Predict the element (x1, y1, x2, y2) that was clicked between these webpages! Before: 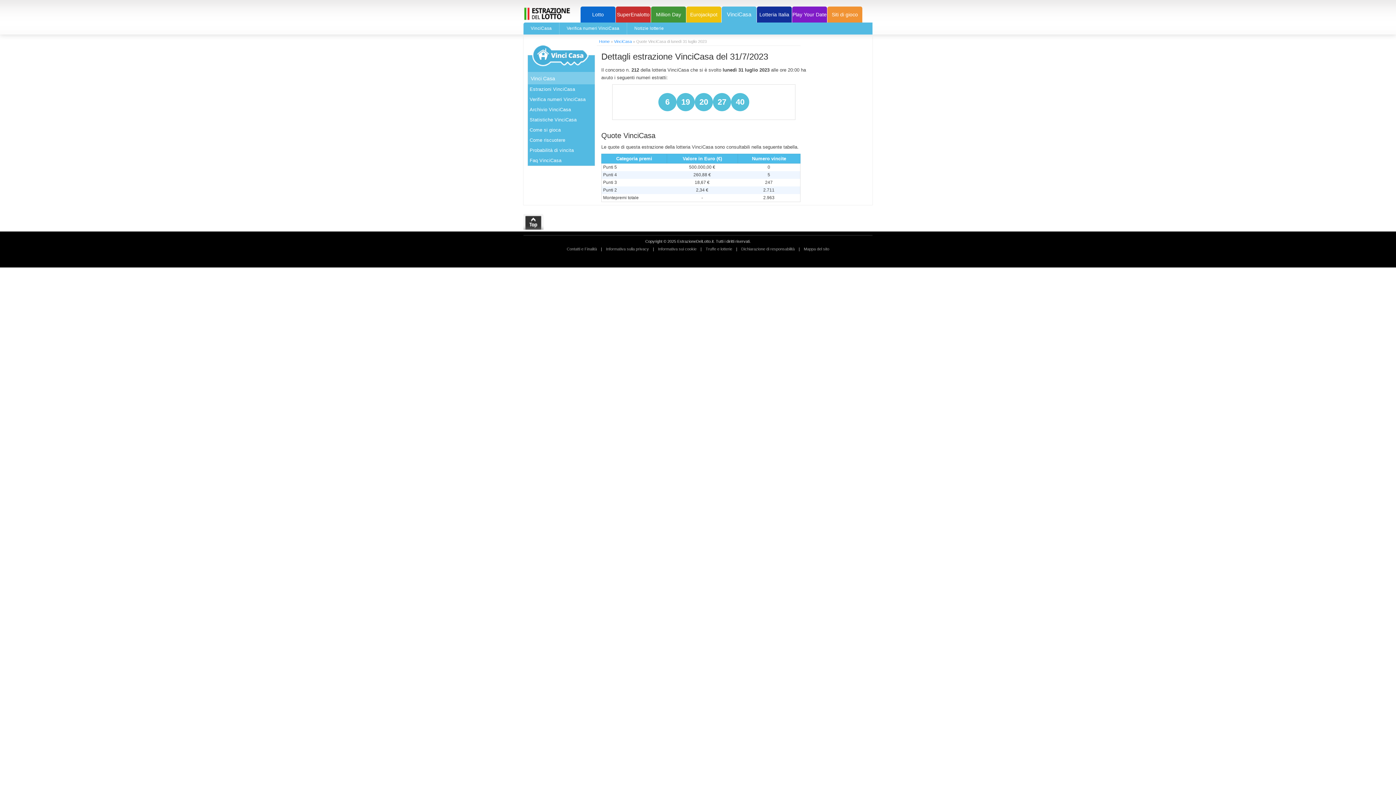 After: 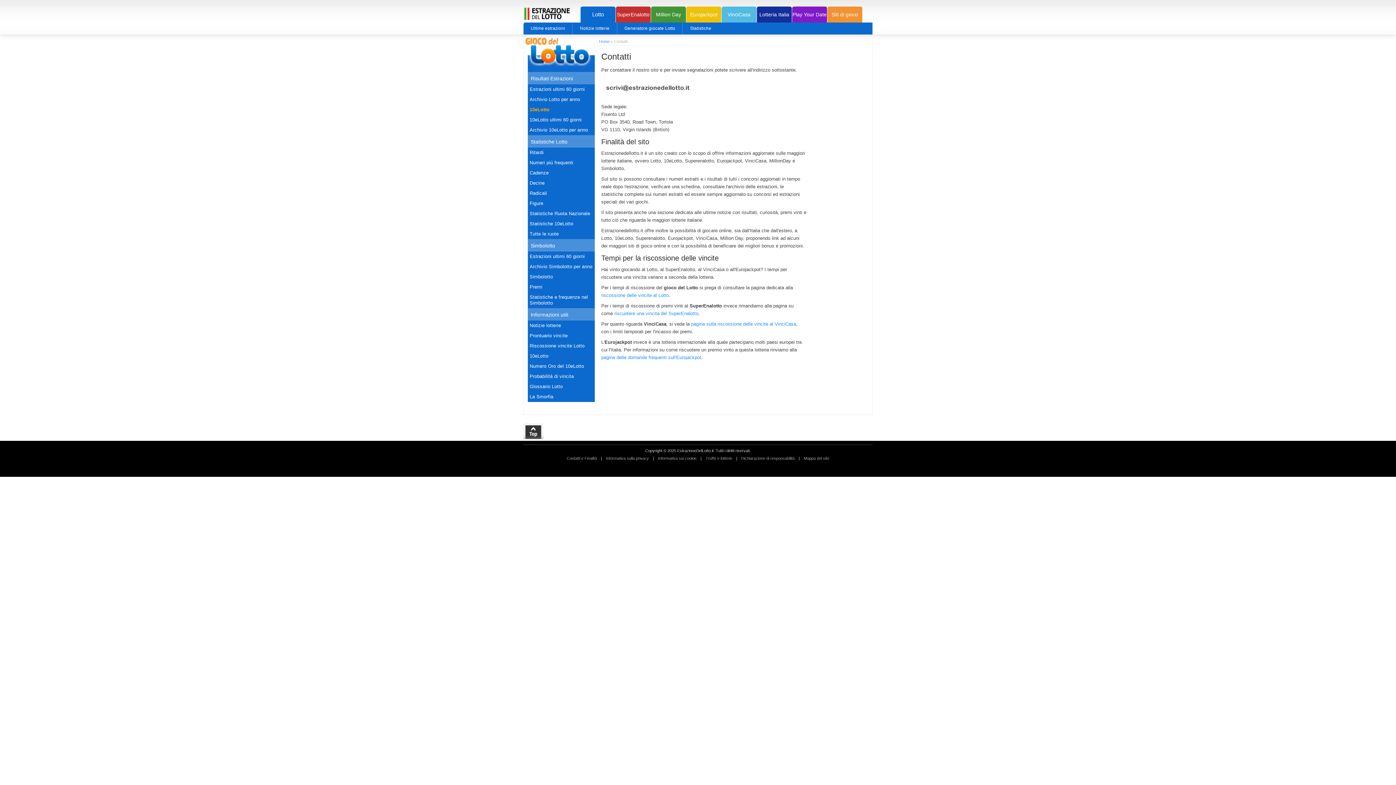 Action: bbox: (564, 246, 600, 251) label: Contatti e Finalità